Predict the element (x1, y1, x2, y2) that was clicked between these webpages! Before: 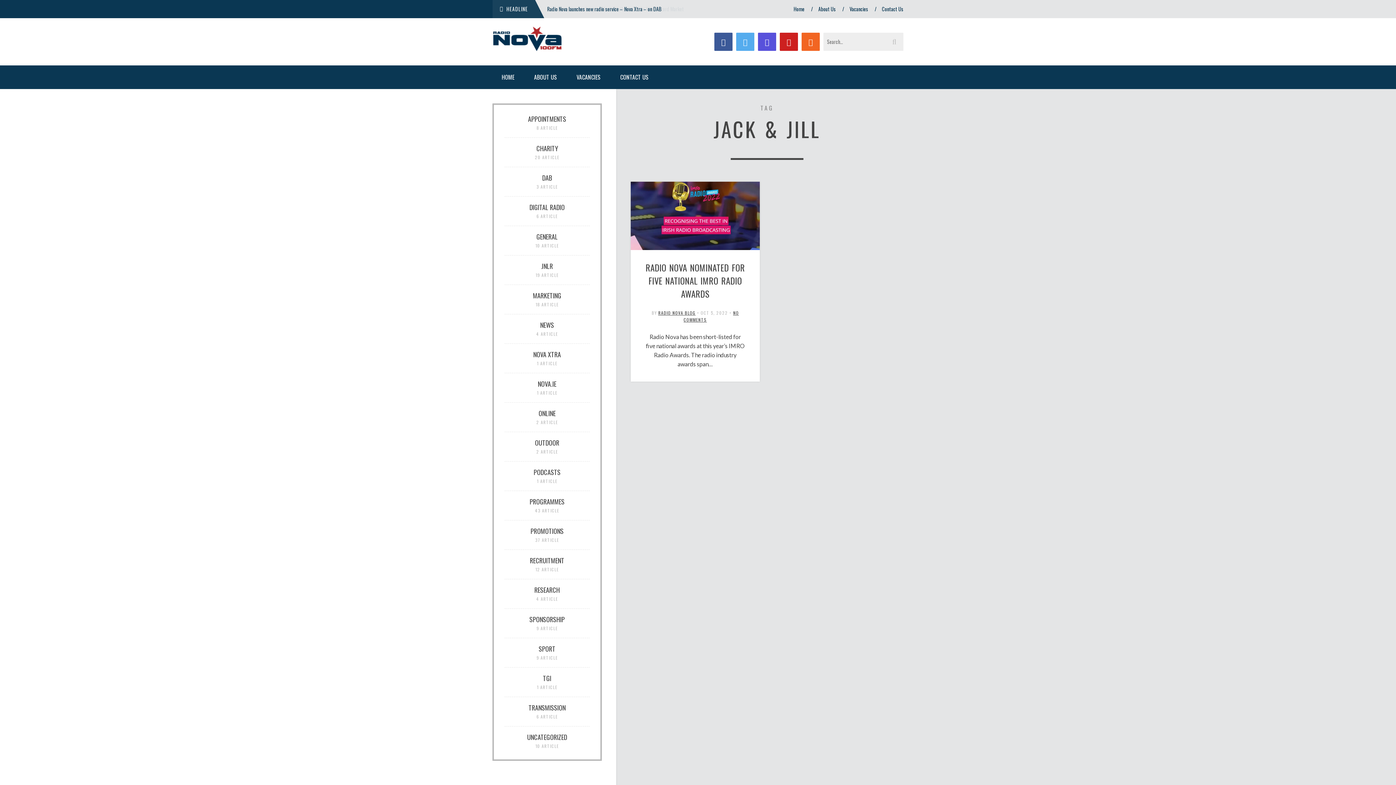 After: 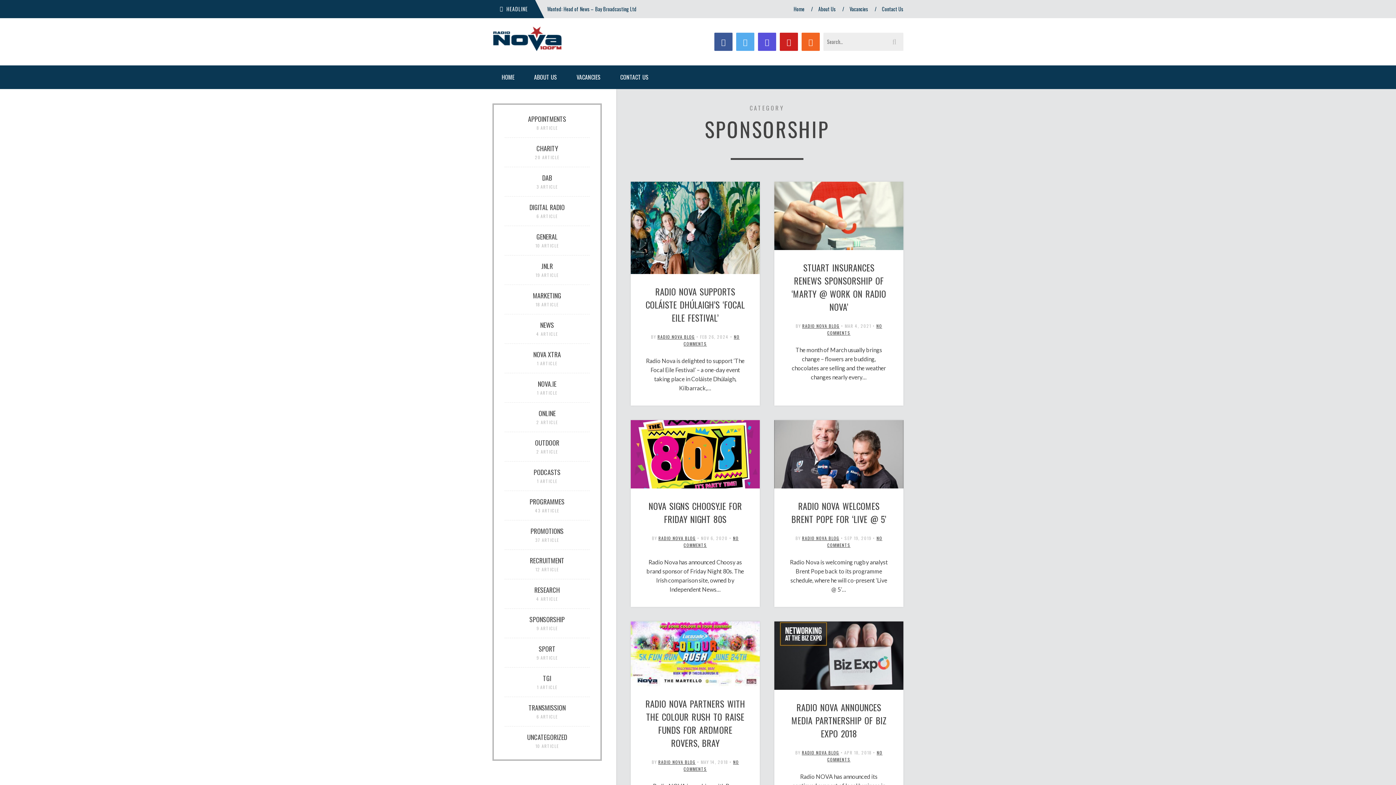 Action: label: SPONSORSHIP
9 ARTICLE bbox: (504, 616, 589, 630)